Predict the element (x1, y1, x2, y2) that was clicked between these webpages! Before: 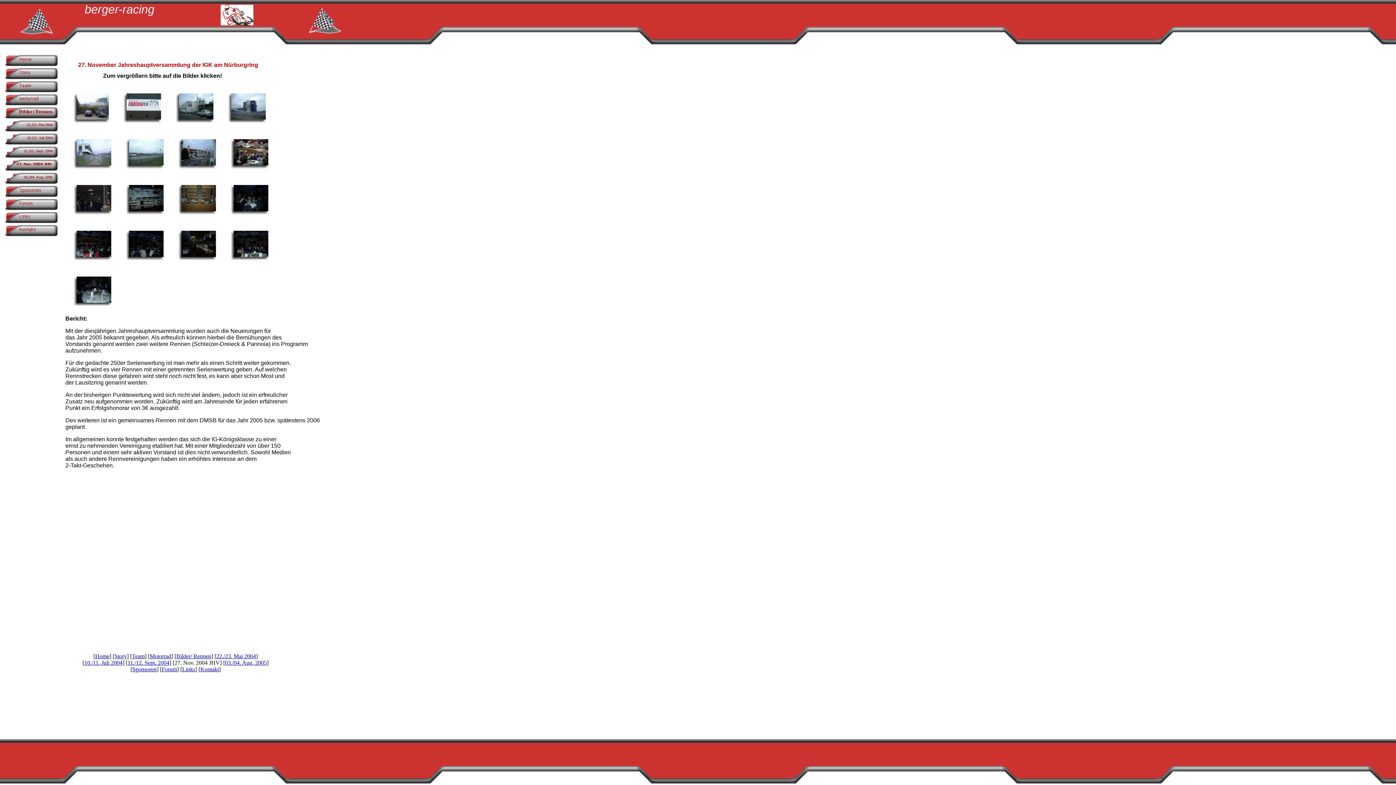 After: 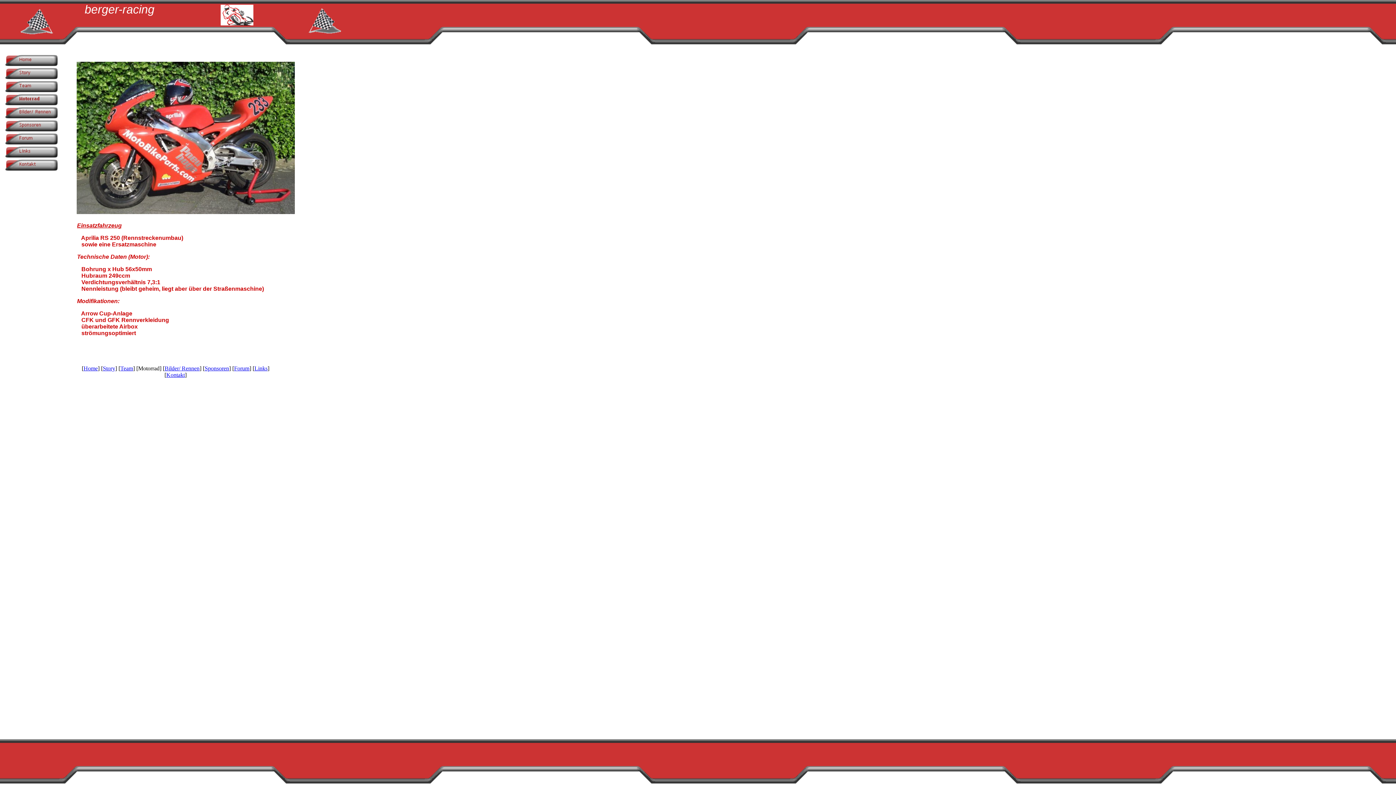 Action: bbox: (149, 653, 171, 659) label: Motorrad